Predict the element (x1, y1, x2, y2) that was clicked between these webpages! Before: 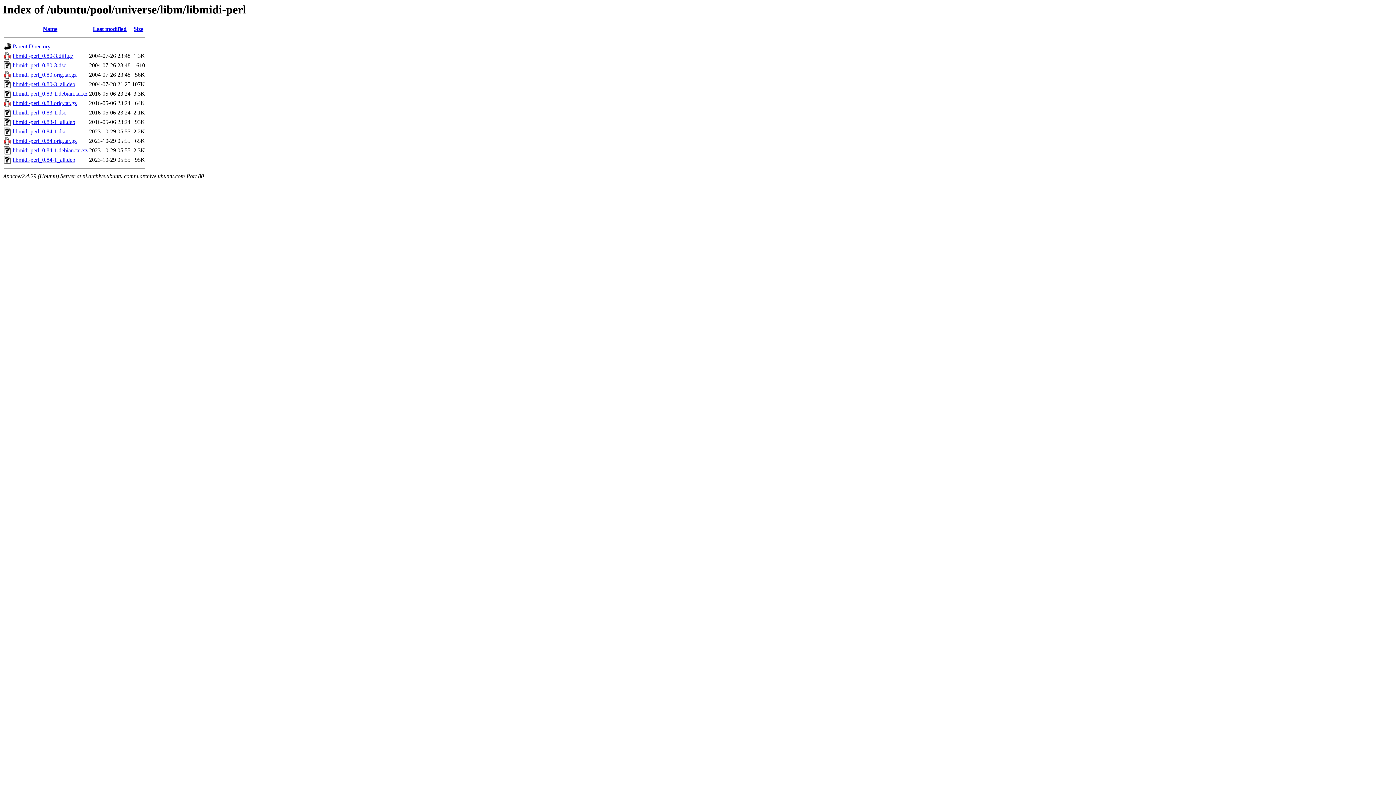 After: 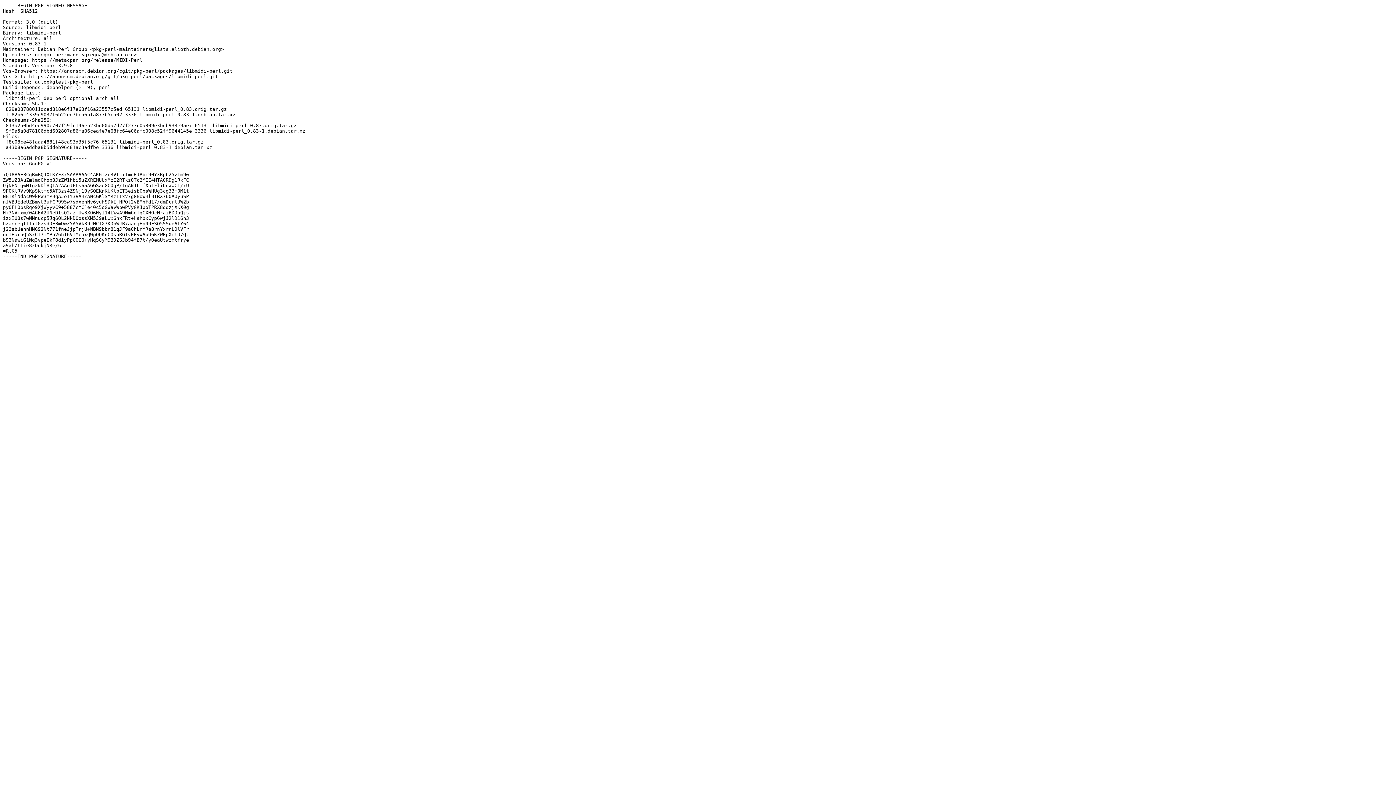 Action: label: libmidi-perl_0.83-1.dsc bbox: (12, 109, 66, 115)